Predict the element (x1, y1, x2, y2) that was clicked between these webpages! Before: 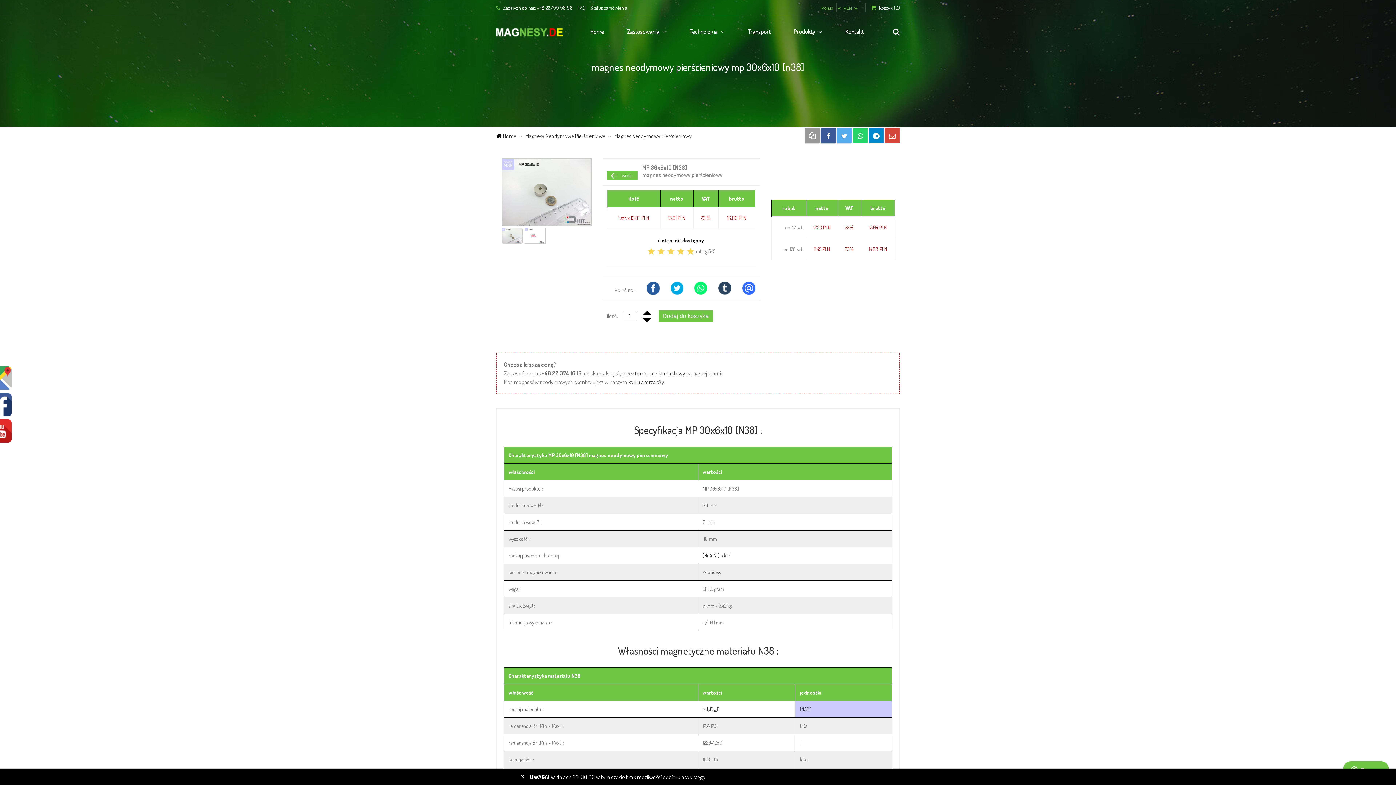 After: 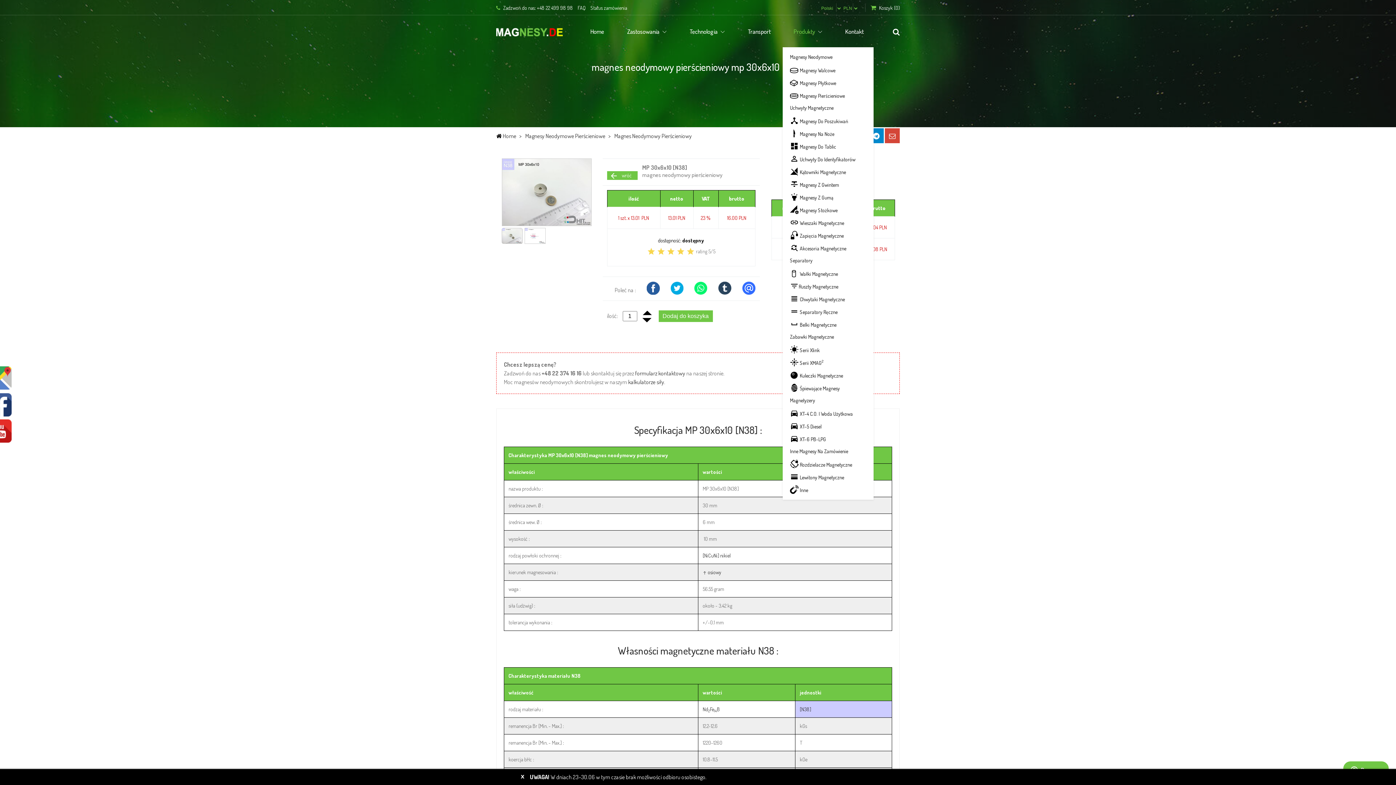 Action: bbox: (782, 25, 833, 38) label: Produkty 